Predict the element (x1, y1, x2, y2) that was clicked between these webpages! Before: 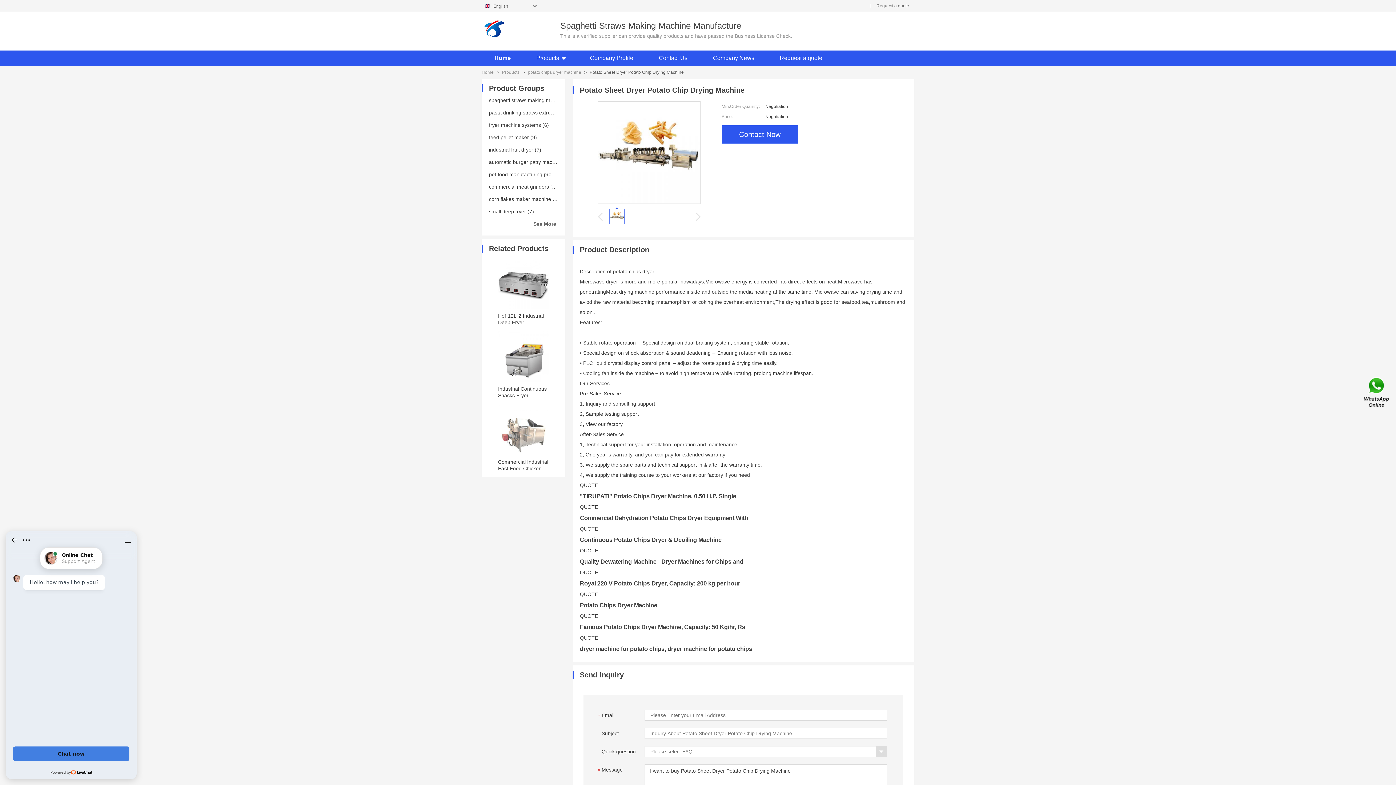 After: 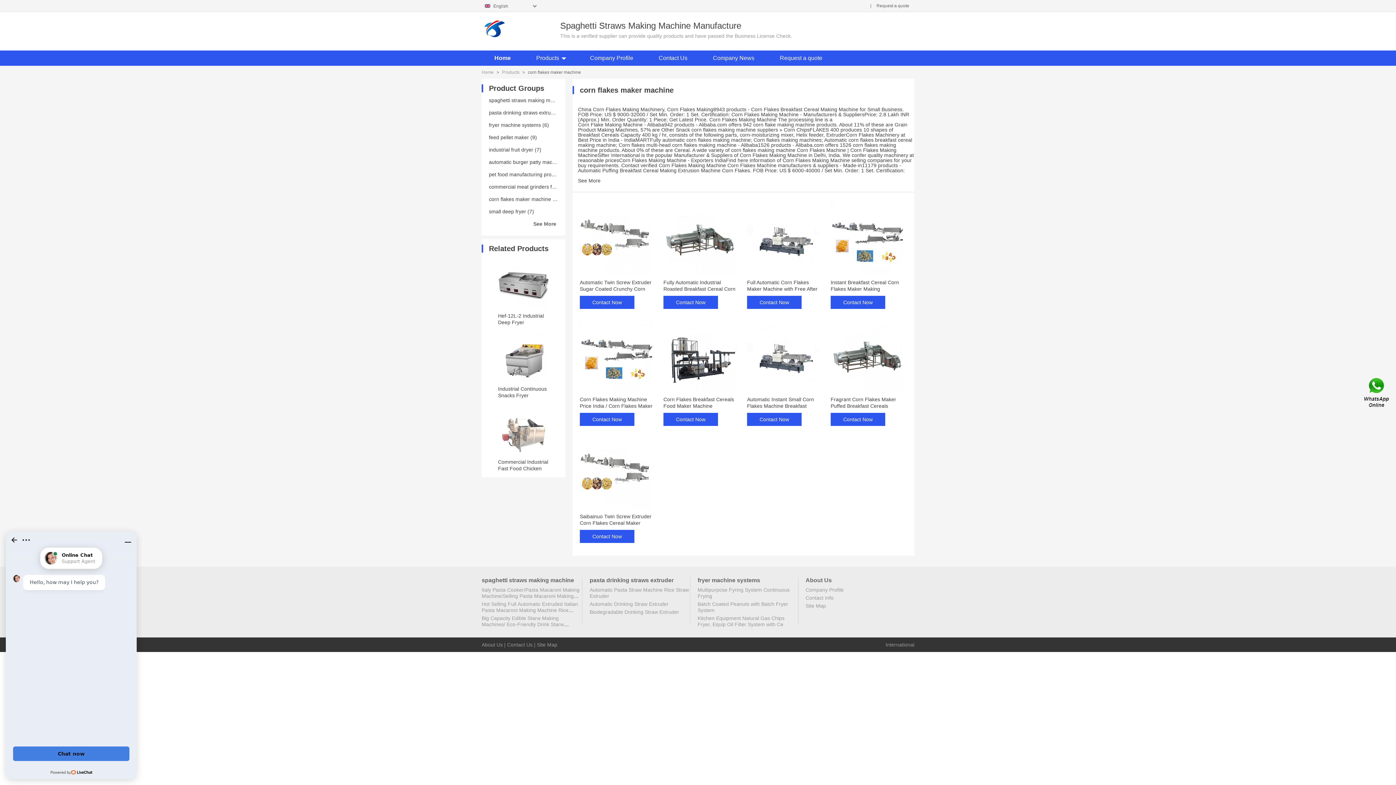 Action: bbox: (489, 196, 559, 202) label: corn flakes maker machine (9)